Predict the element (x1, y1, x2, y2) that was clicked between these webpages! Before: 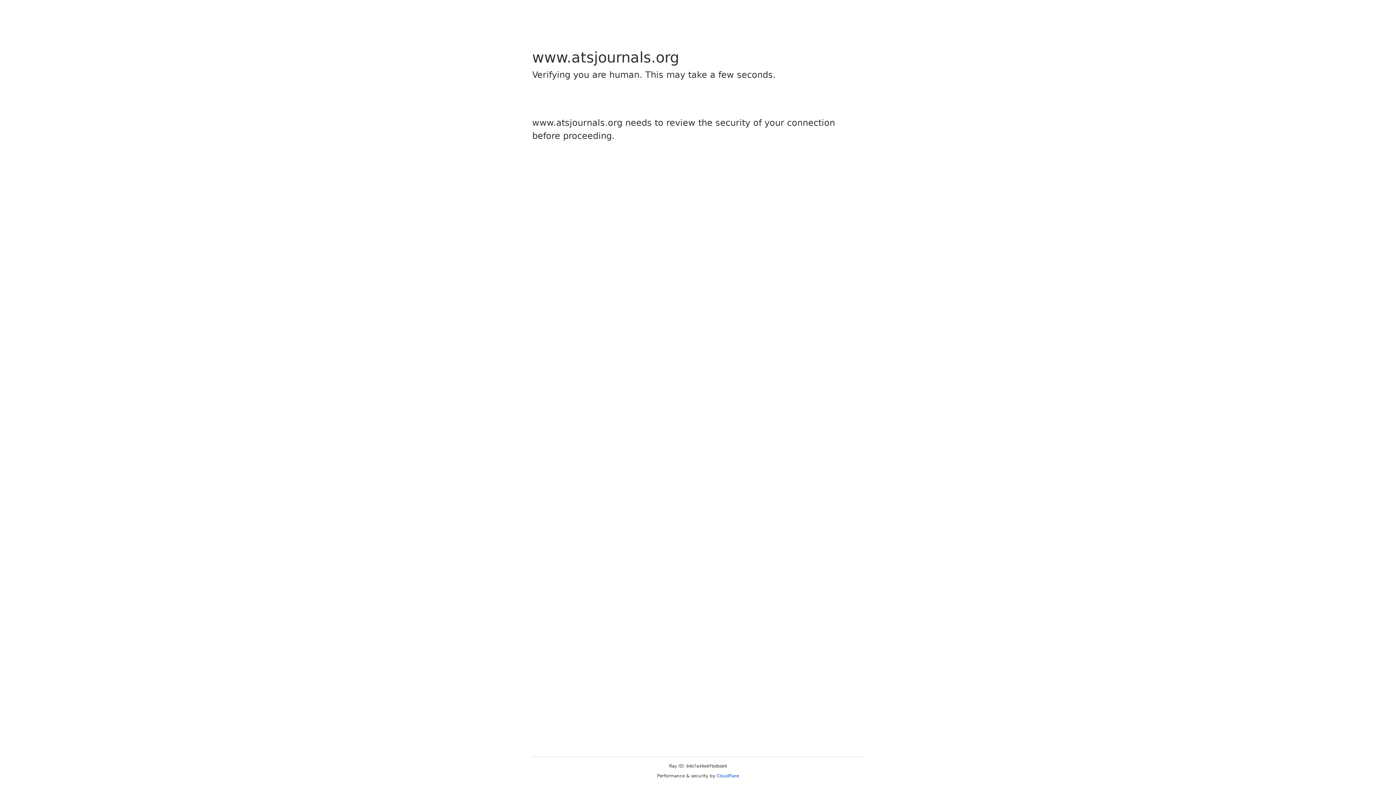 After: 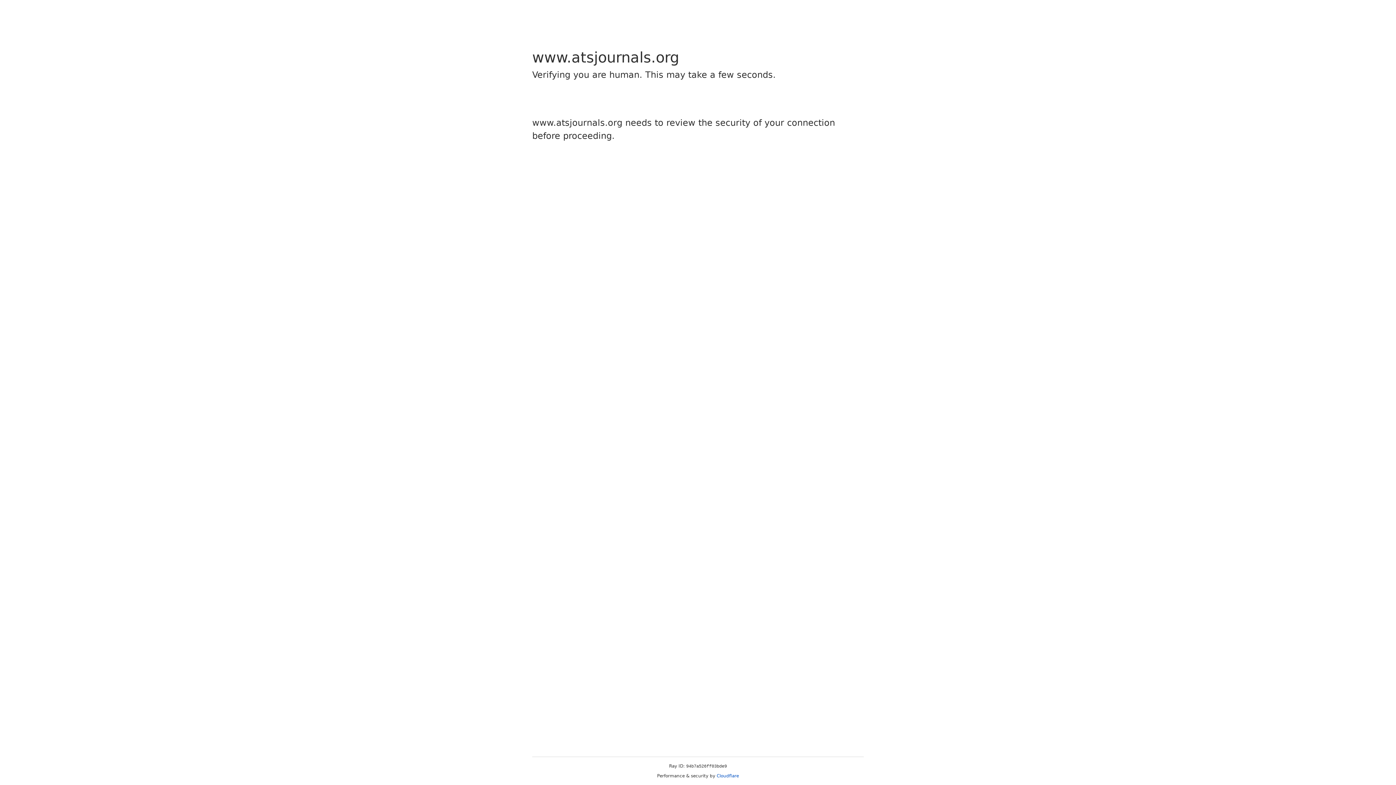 Action: label: Cloudflare bbox: (716, 773, 739, 778)